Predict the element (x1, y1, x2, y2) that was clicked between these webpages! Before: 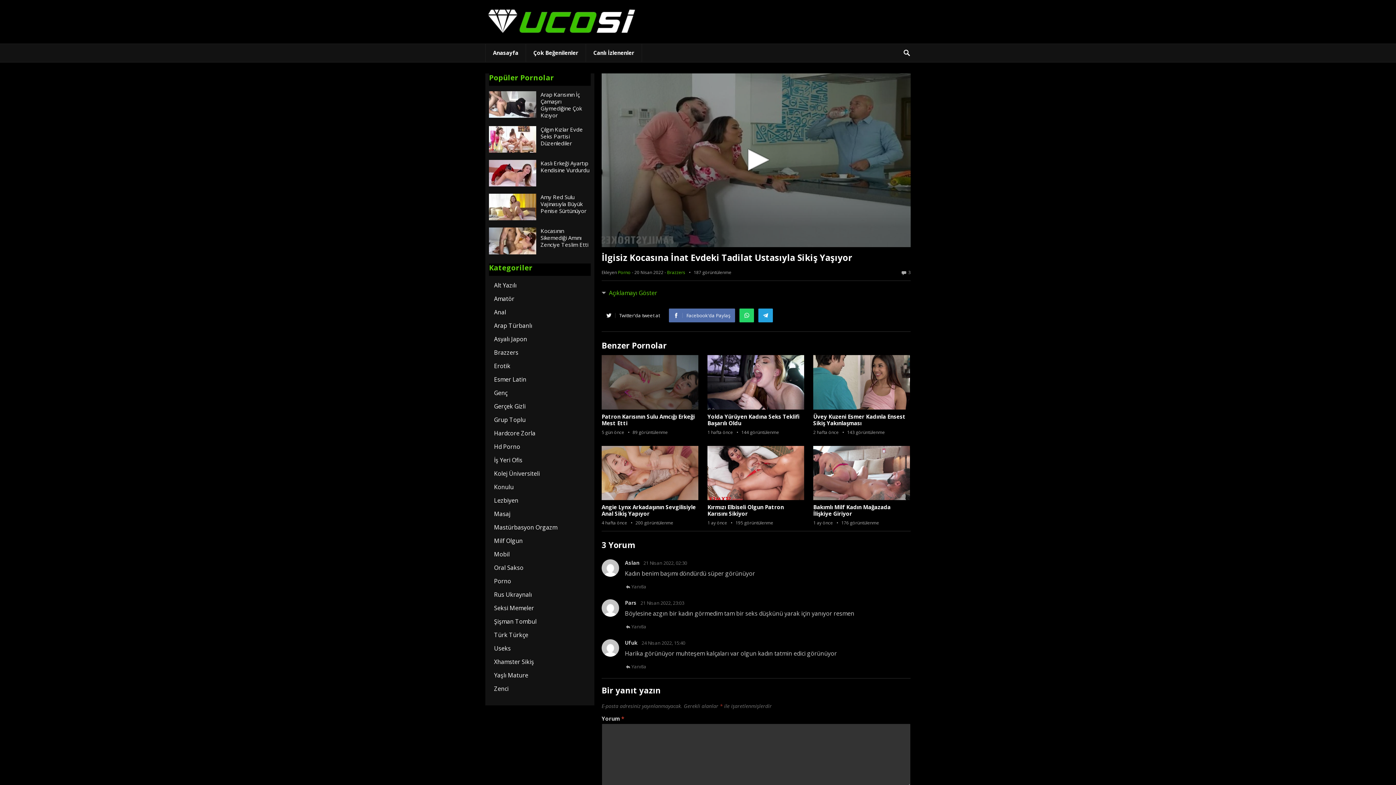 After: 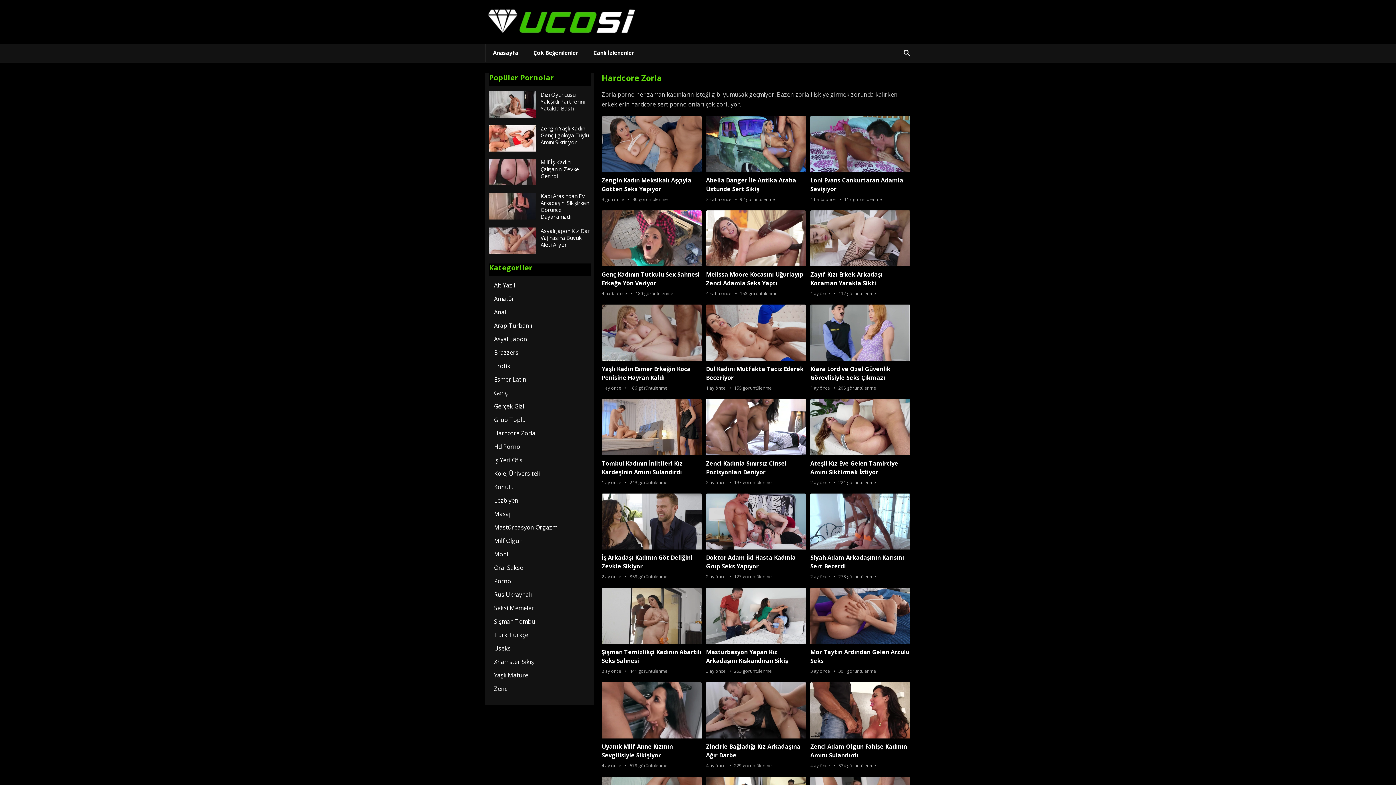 Action: label: Hardcore Zorla bbox: (494, 429, 535, 437)